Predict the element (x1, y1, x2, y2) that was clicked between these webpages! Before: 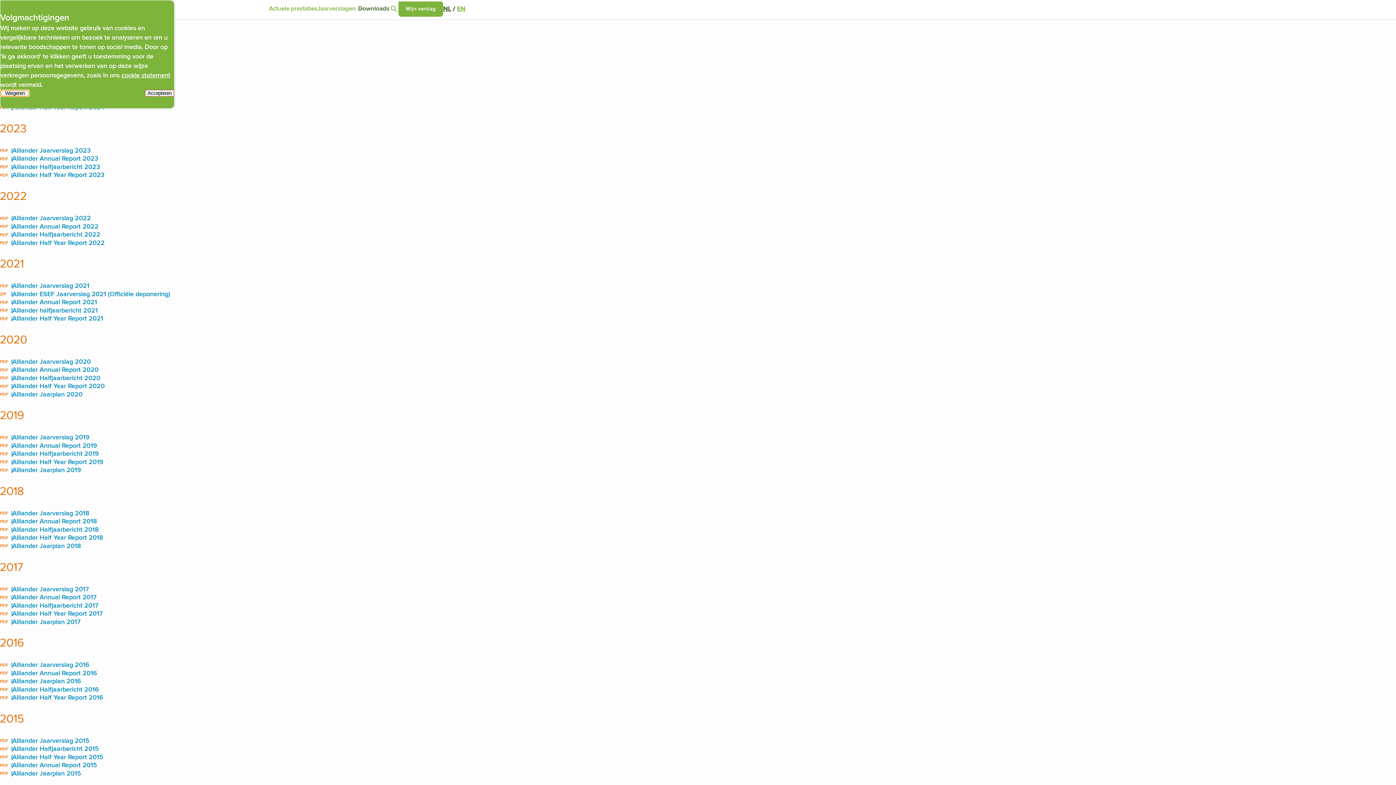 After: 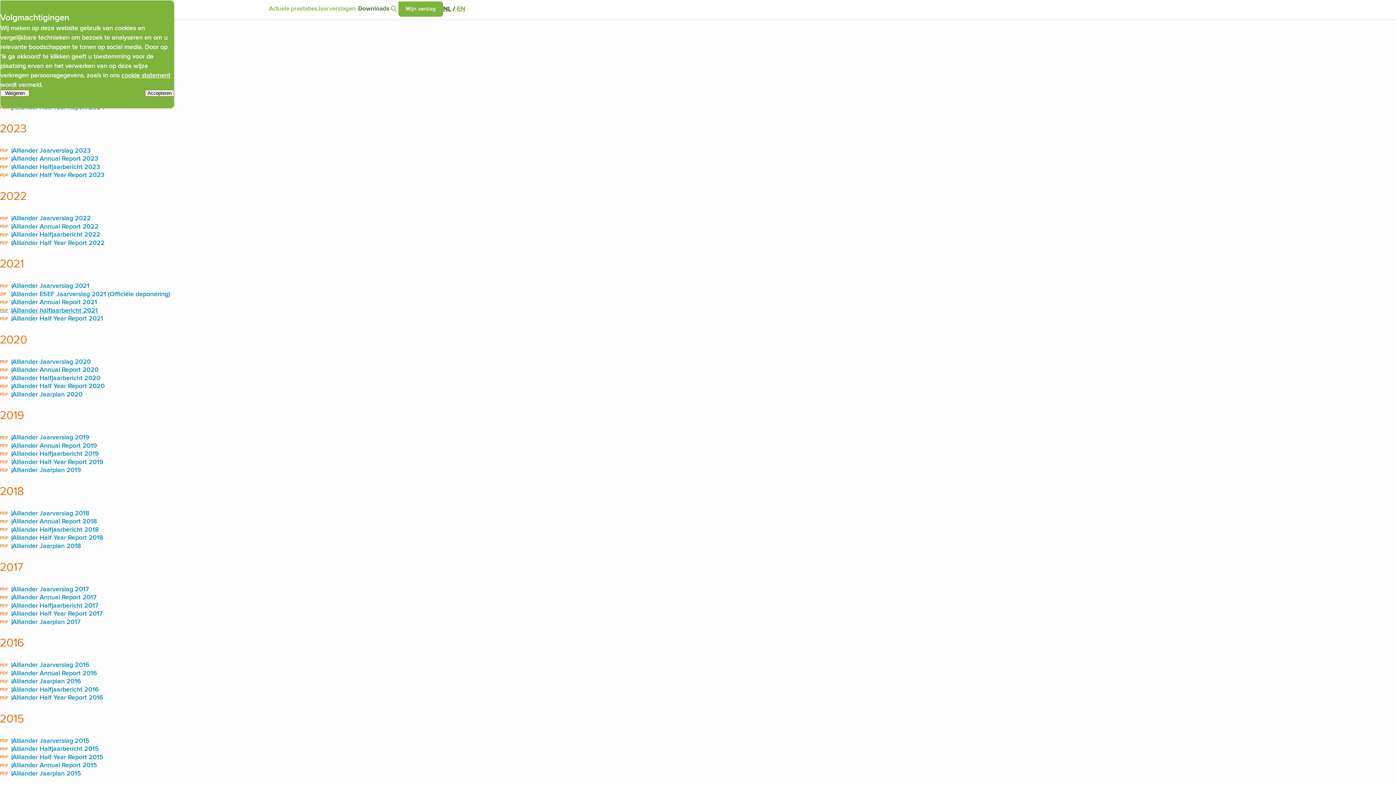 Action: label: PDF
Alliander halfjaarbericht 2021 bbox: (0, 307, 97, 314)